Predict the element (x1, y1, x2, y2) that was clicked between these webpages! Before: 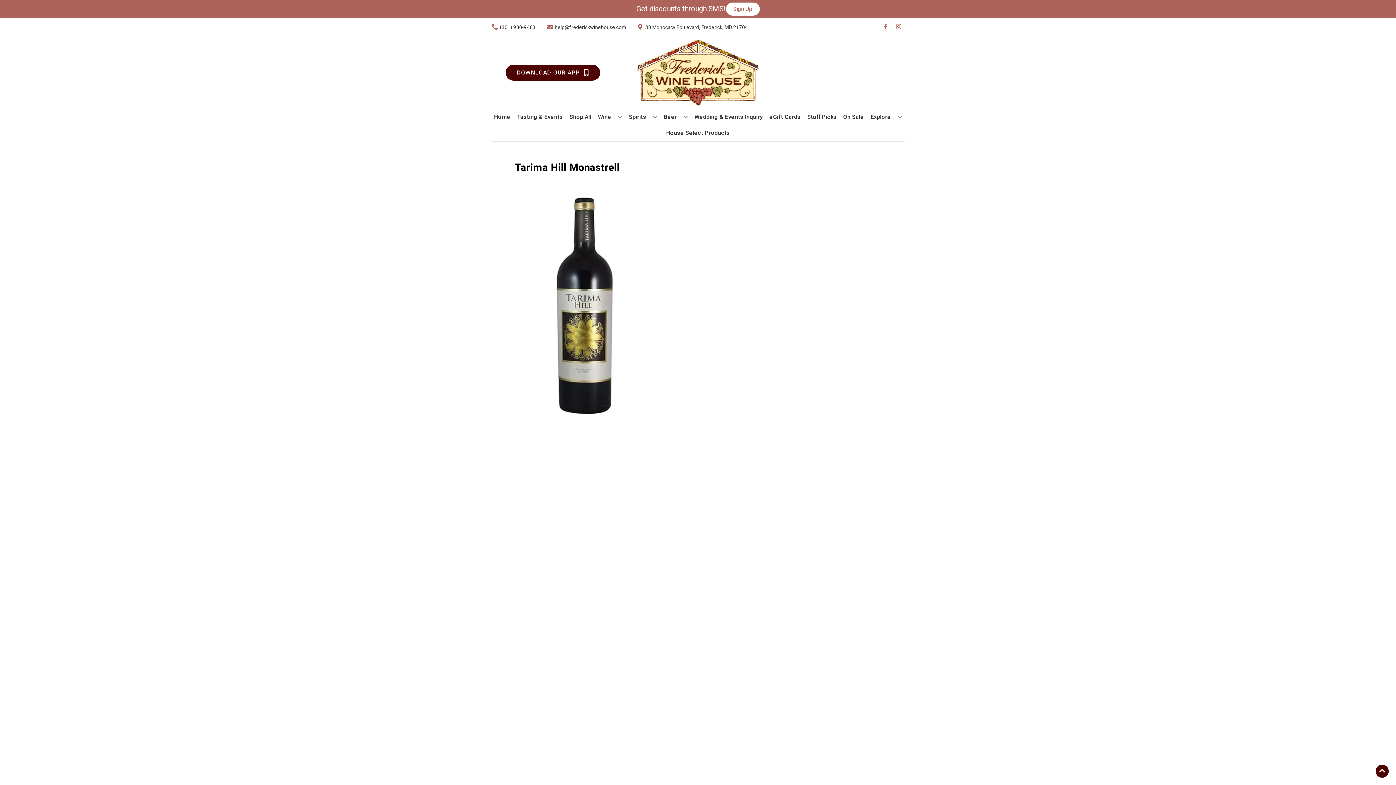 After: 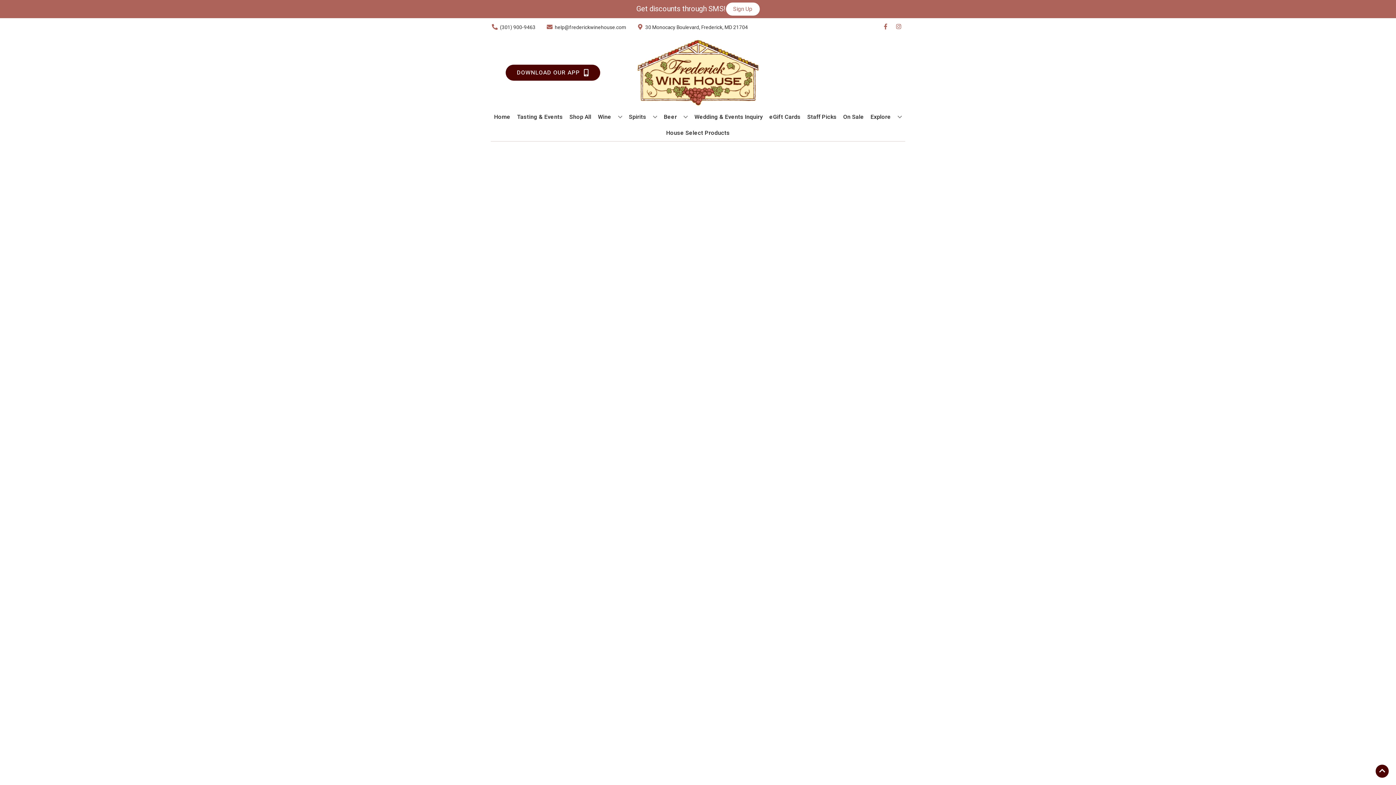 Action: bbox: (840, 109, 867, 125) label: On Sale